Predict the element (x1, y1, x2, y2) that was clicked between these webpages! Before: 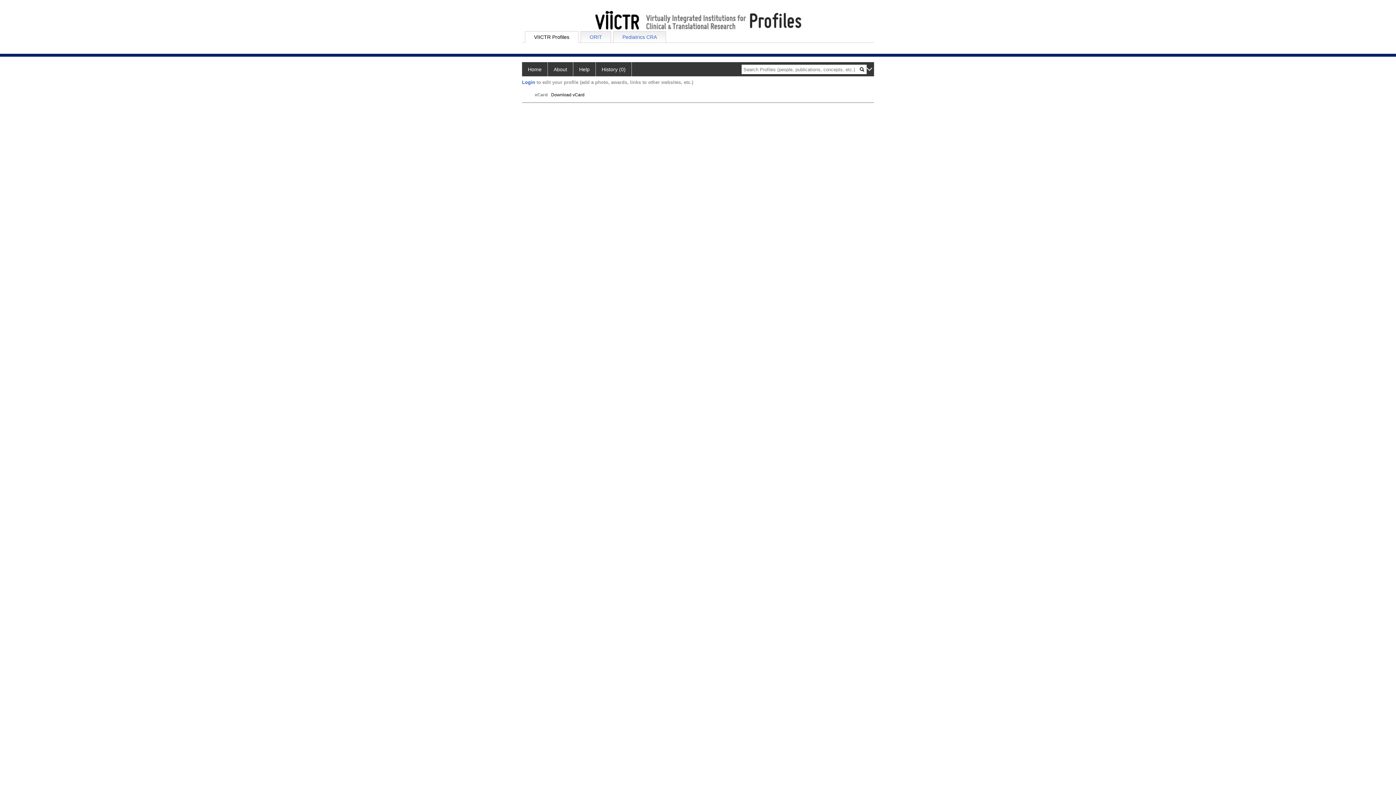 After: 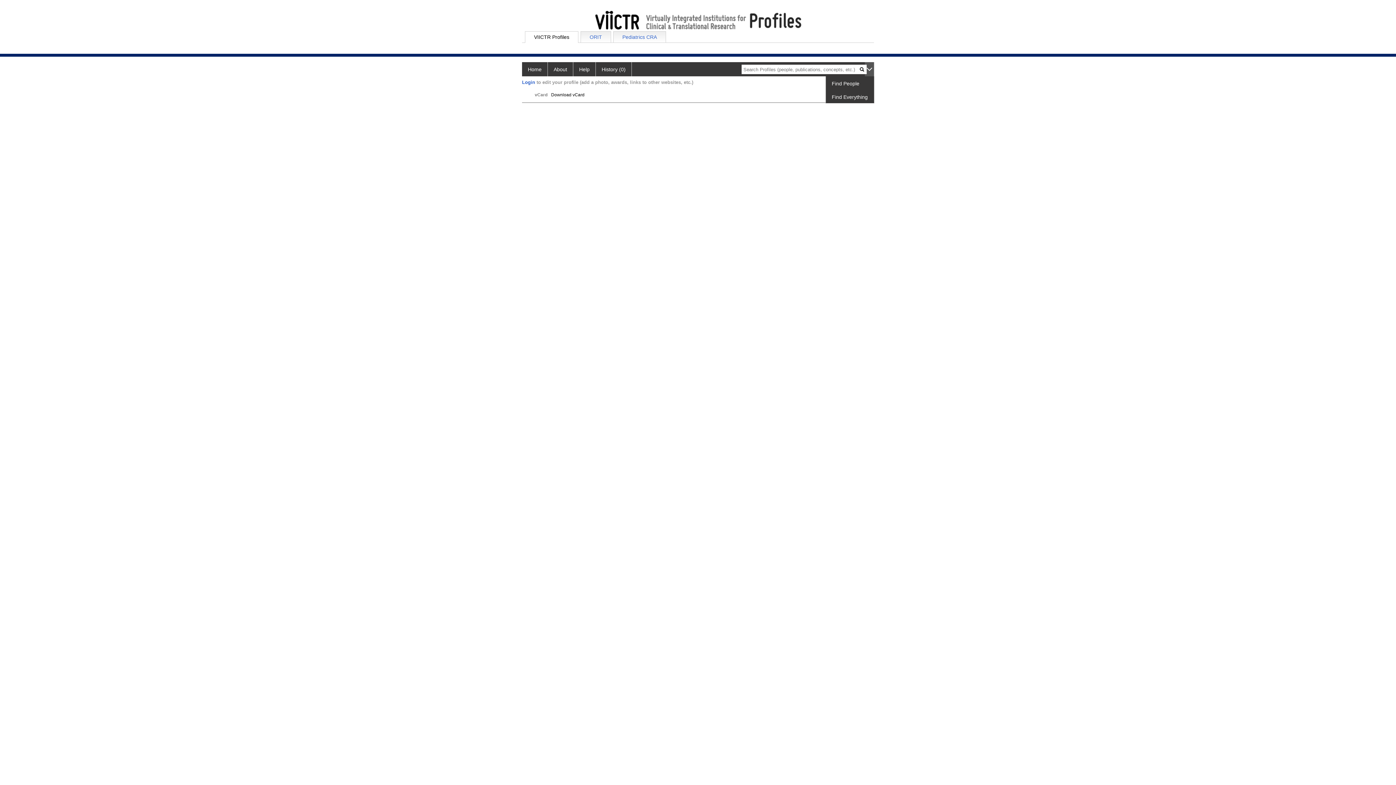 Action: bbox: (865, 62, 874, 76)